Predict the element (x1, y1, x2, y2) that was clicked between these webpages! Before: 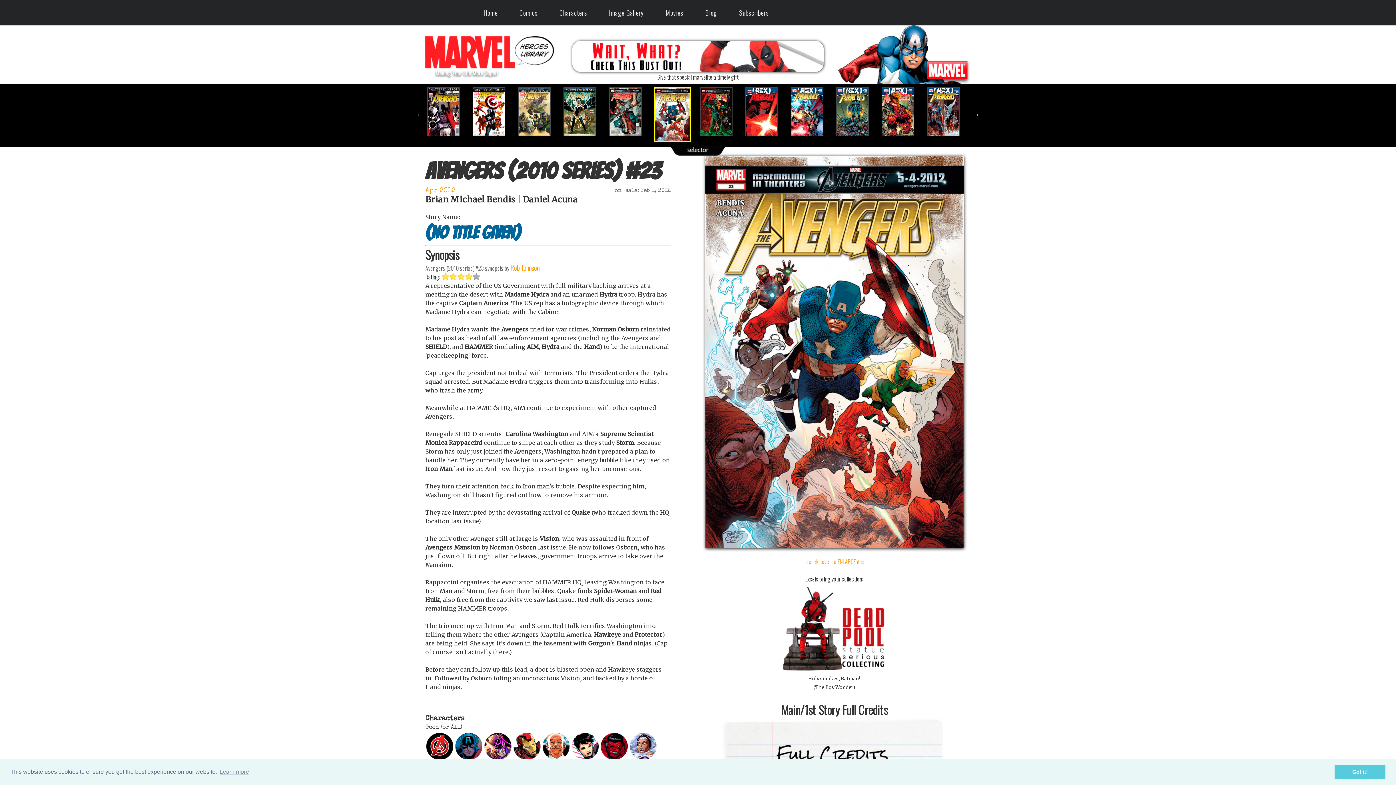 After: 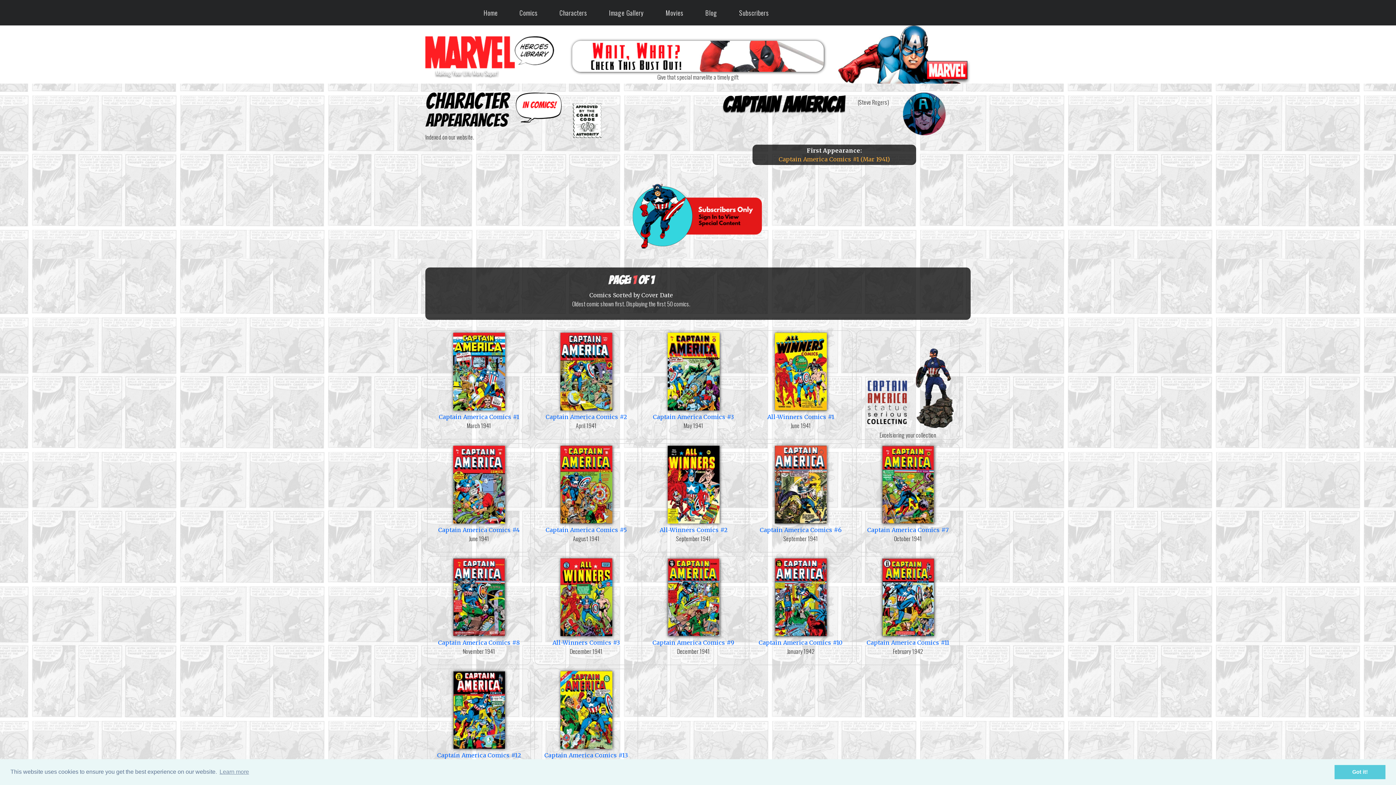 Action: bbox: (454, 754, 483, 763)